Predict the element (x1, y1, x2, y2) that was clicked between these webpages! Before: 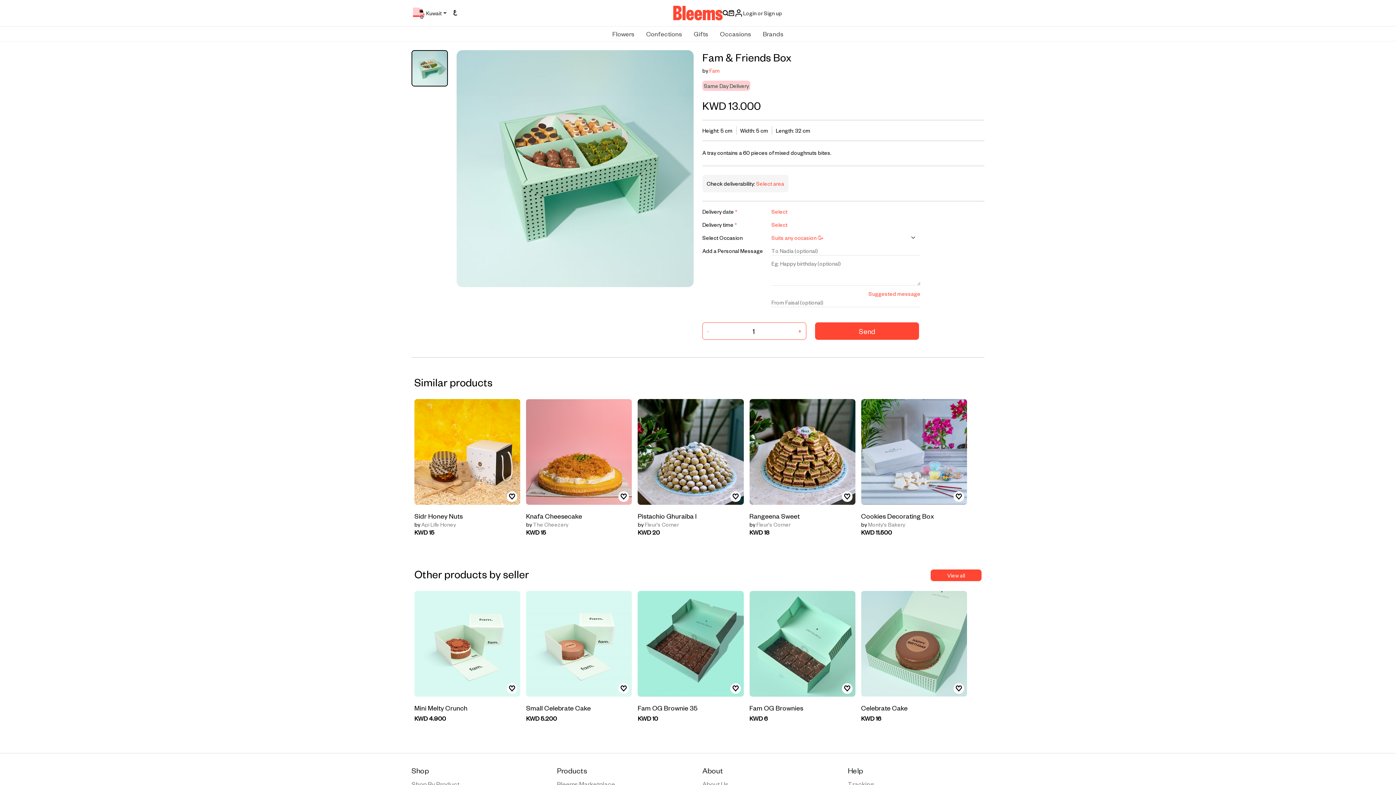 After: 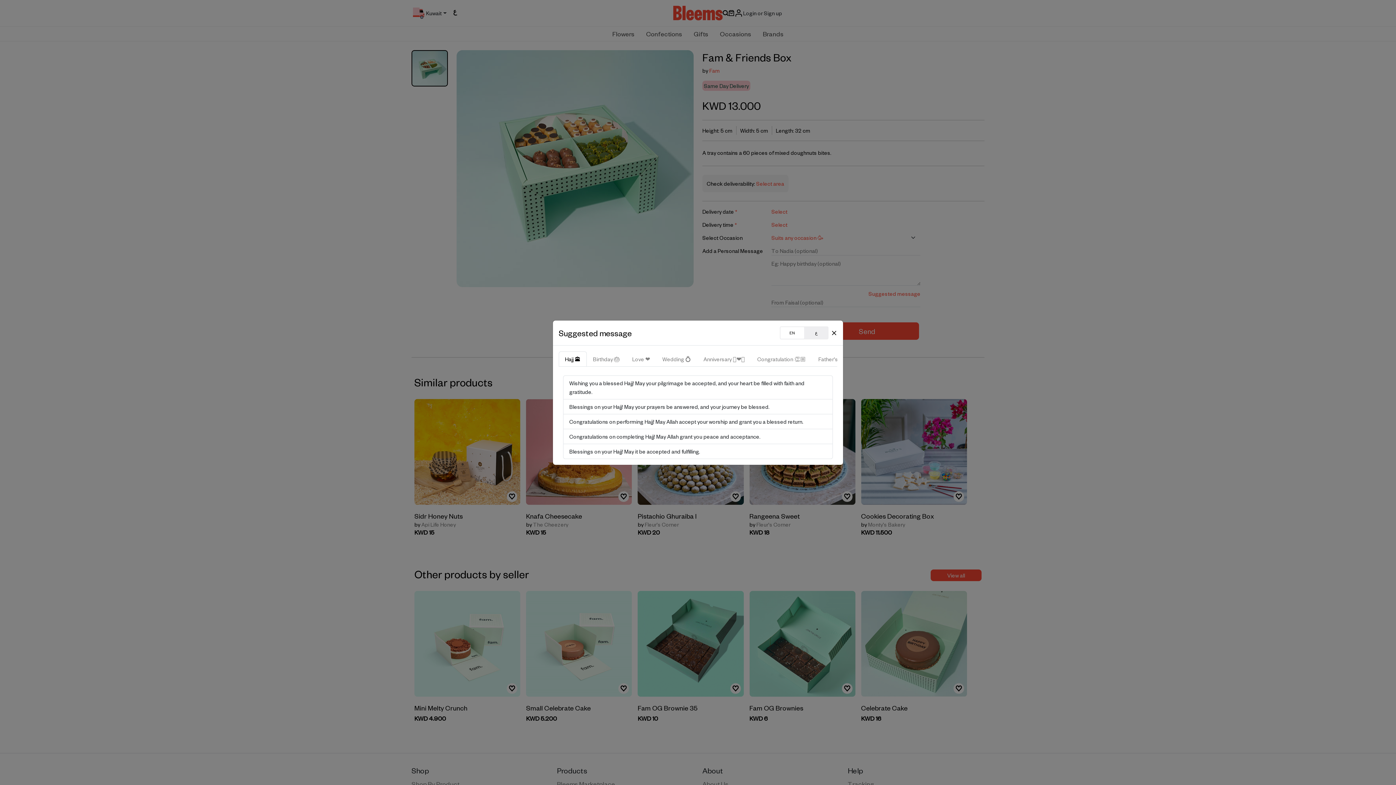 Action: bbox: (868, 289, 920, 298) label: Suggested message